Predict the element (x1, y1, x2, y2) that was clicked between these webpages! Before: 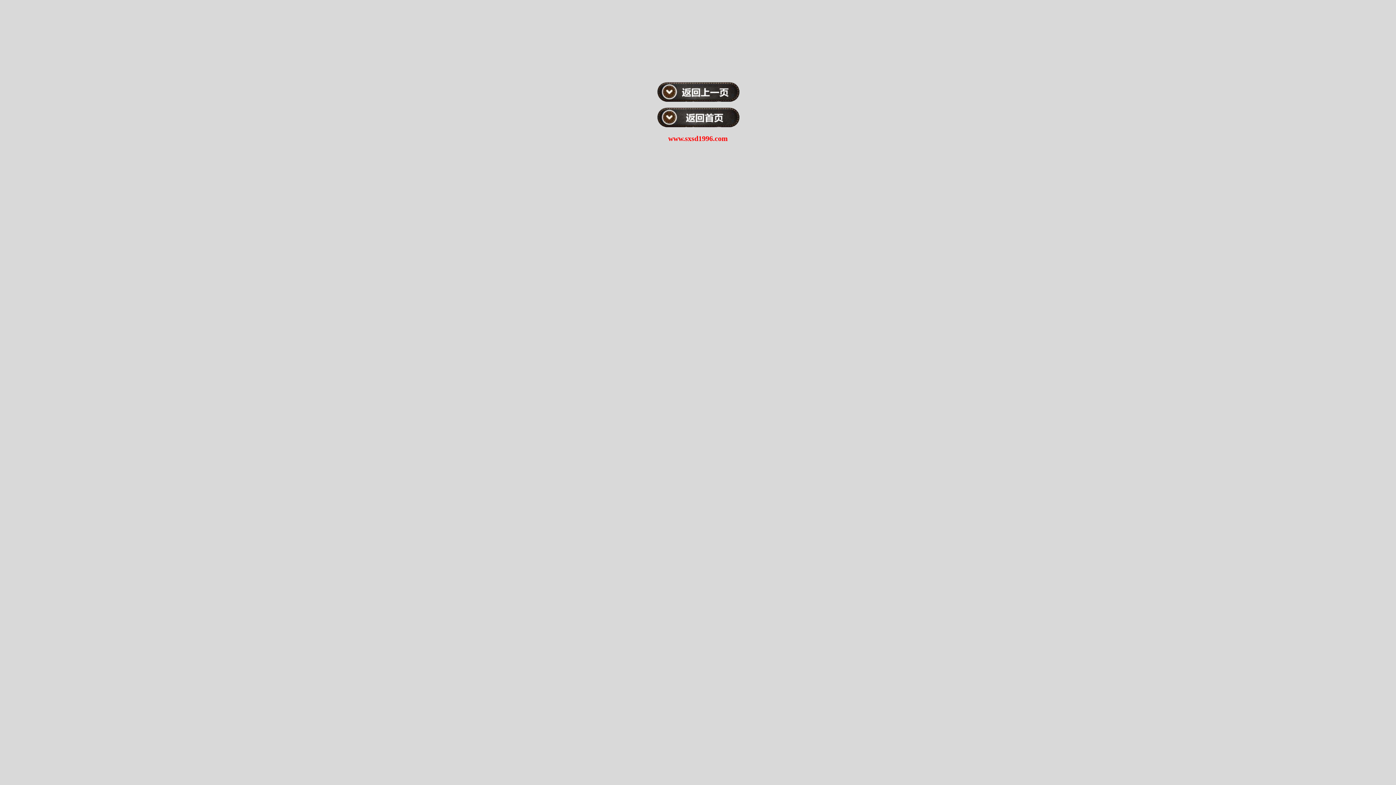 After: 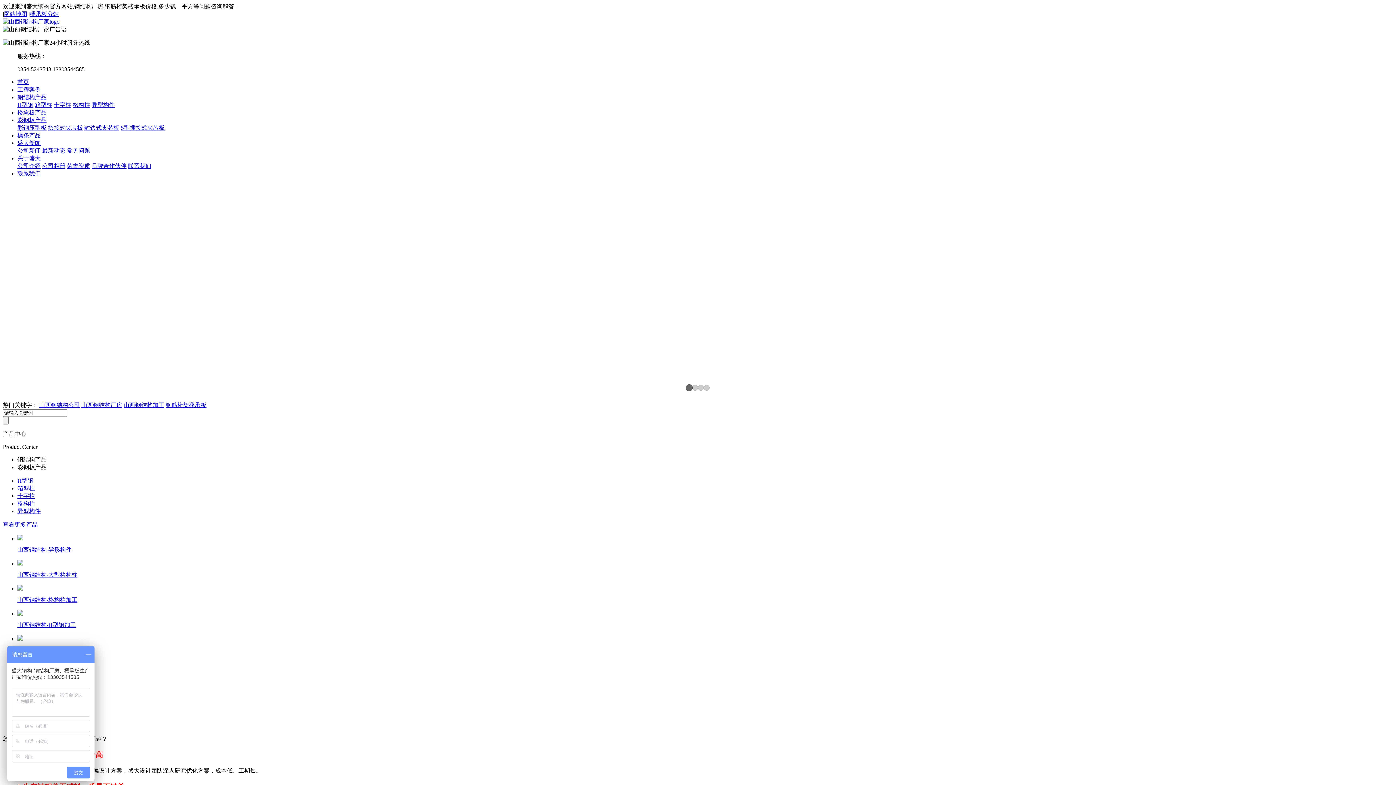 Action: bbox: (656, 122, 739, 128)